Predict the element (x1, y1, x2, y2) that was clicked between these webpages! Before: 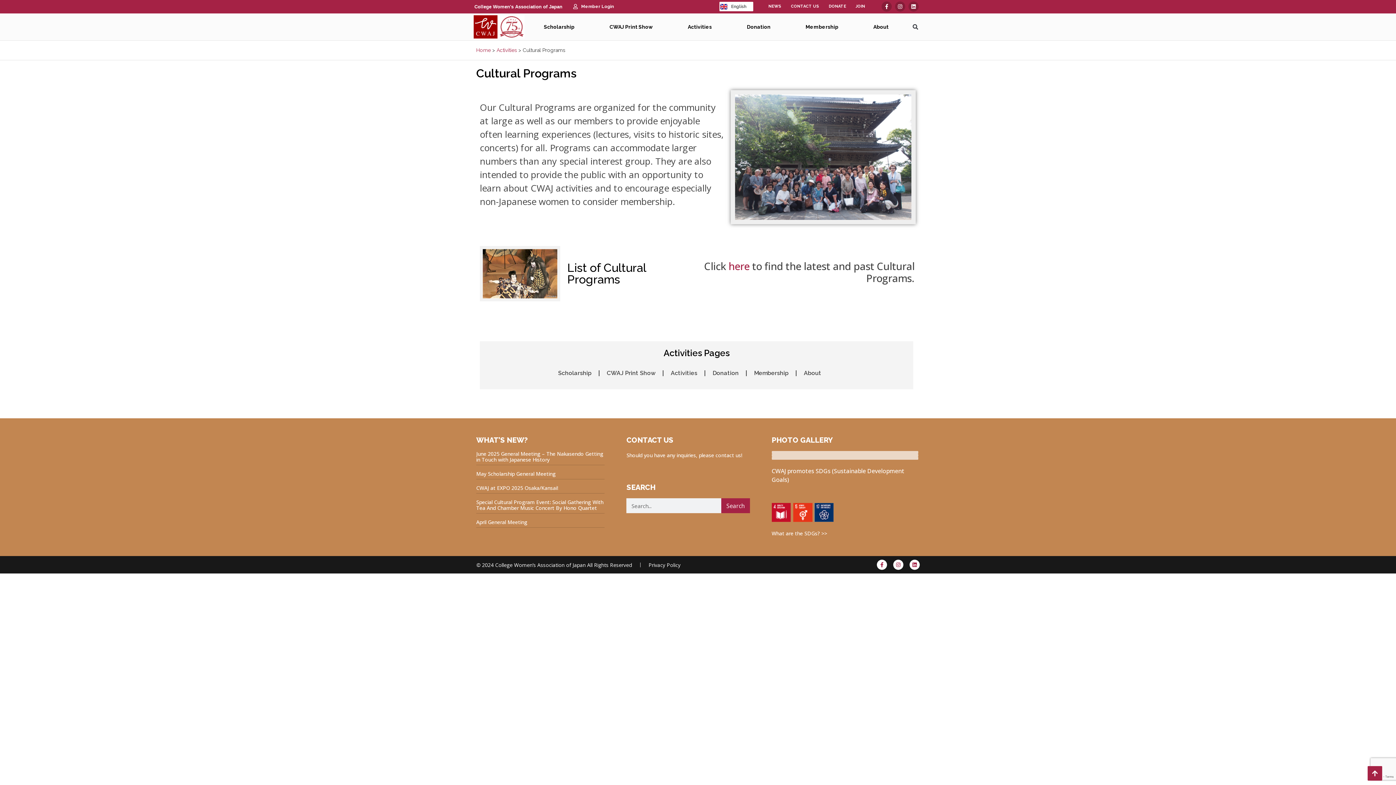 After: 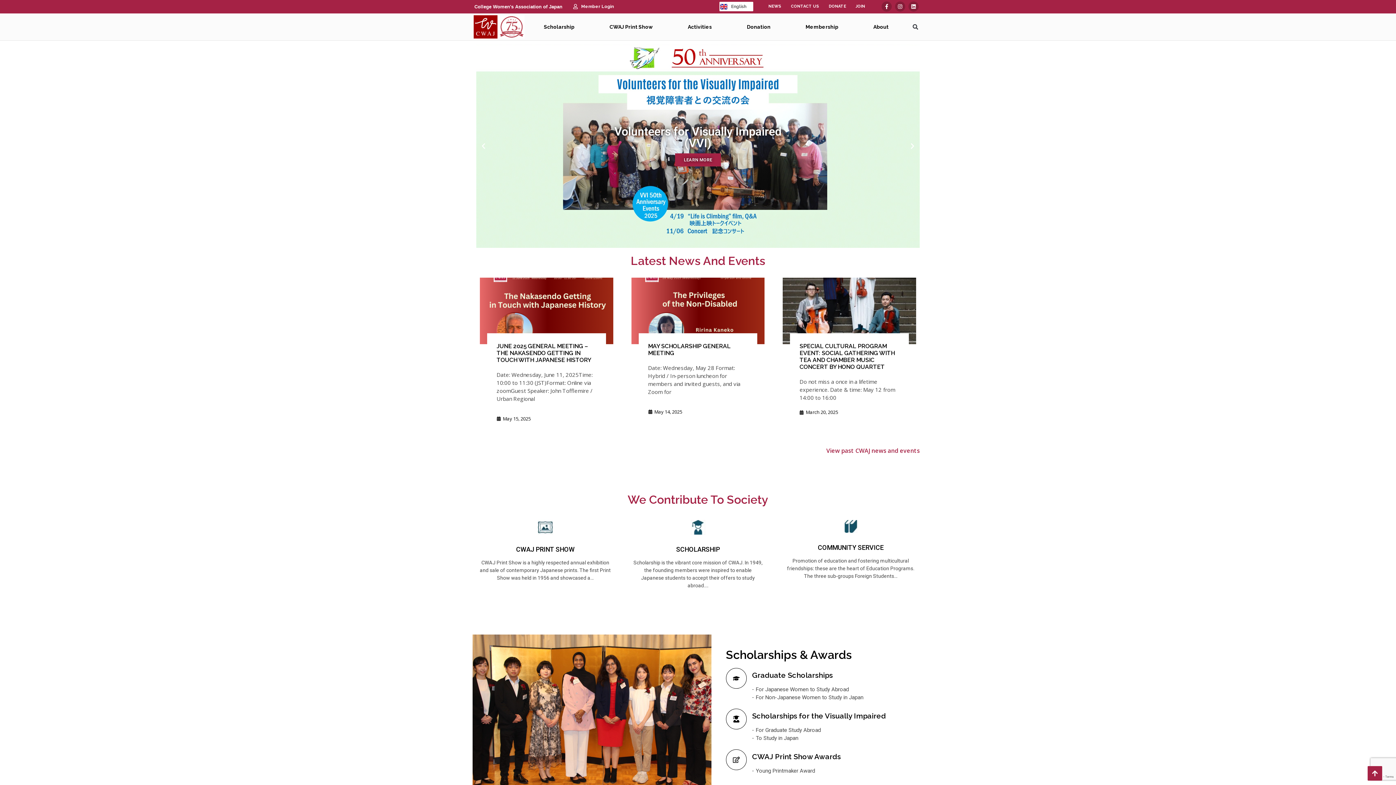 Action: label: College Women's Association of Japan bbox: (474, 3, 562, 9)